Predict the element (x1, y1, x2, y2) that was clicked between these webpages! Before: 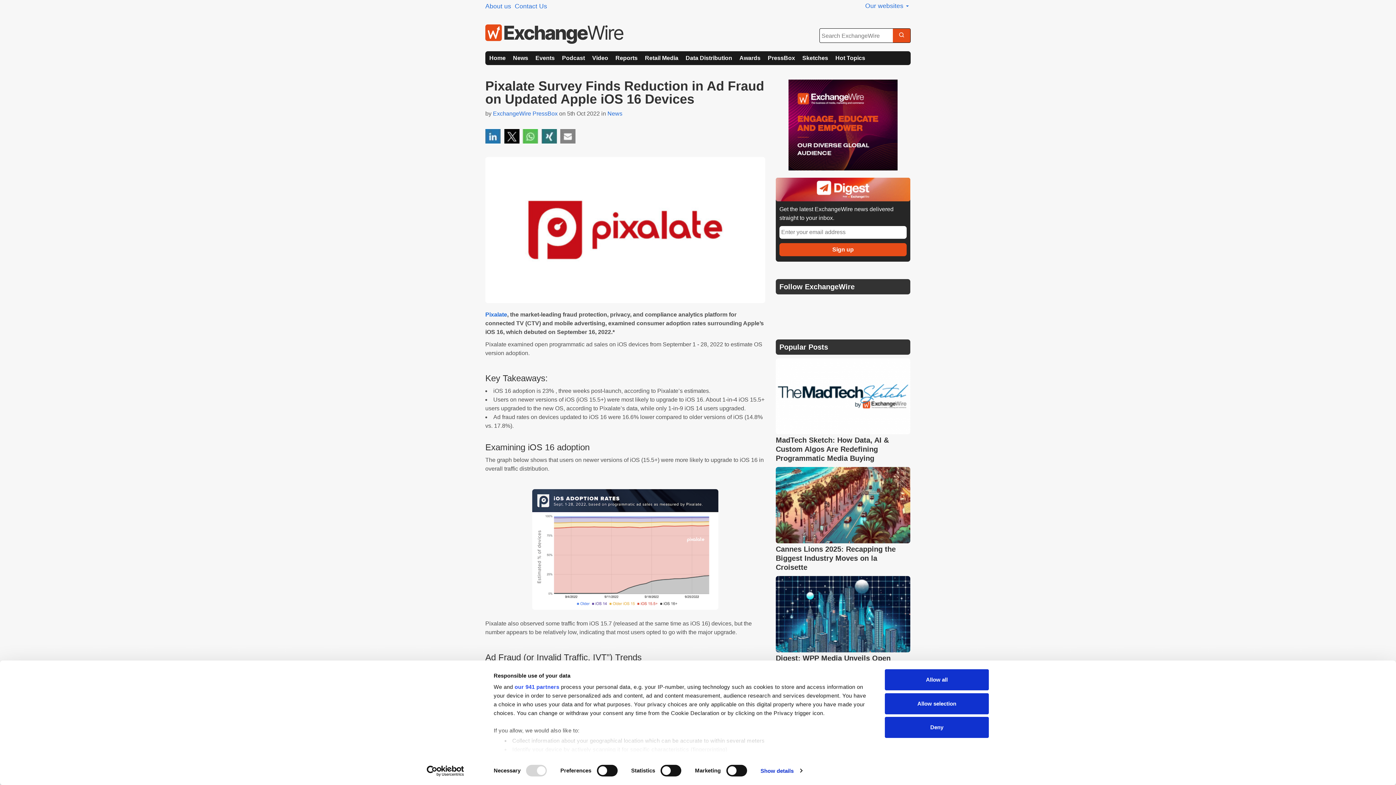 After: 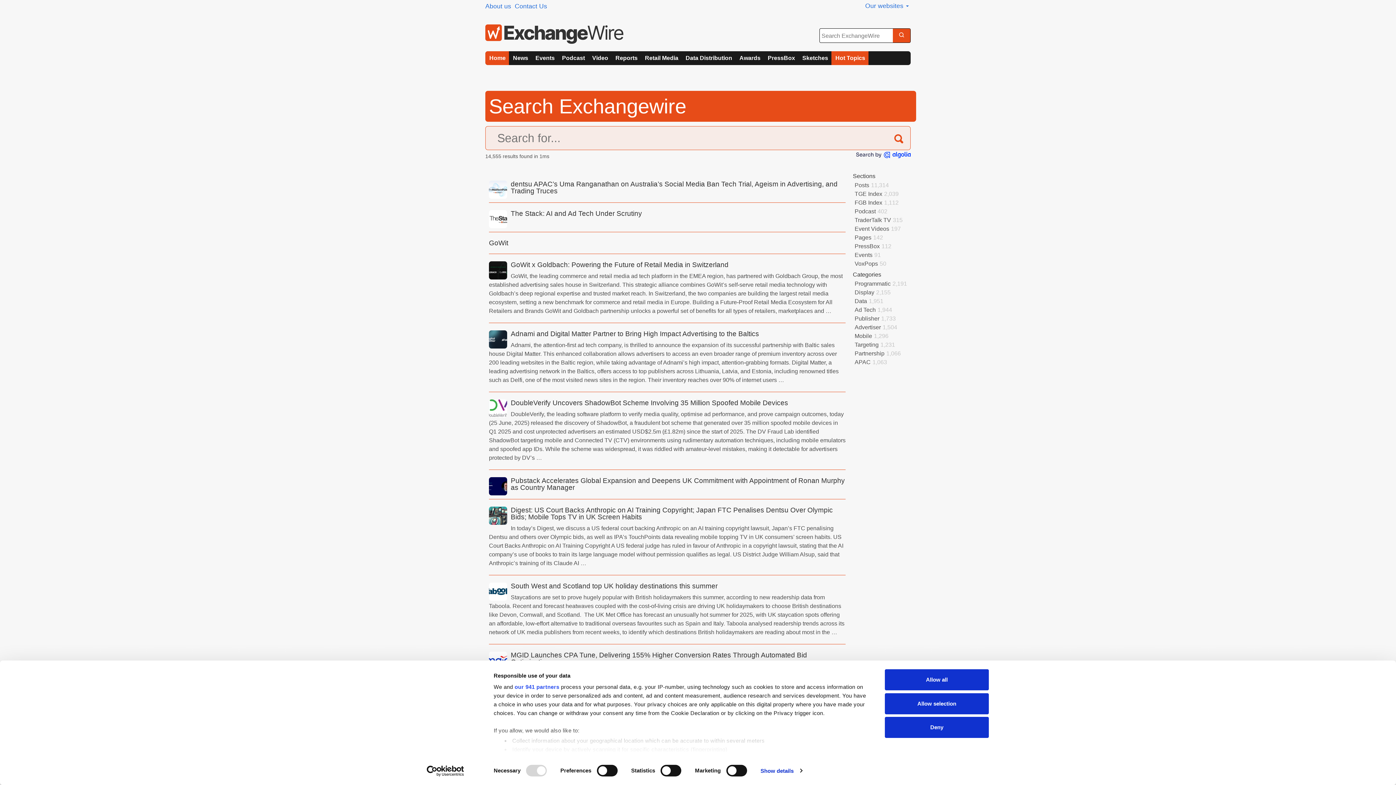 Action: label: Search bbox: (893, 28, 910, 43)